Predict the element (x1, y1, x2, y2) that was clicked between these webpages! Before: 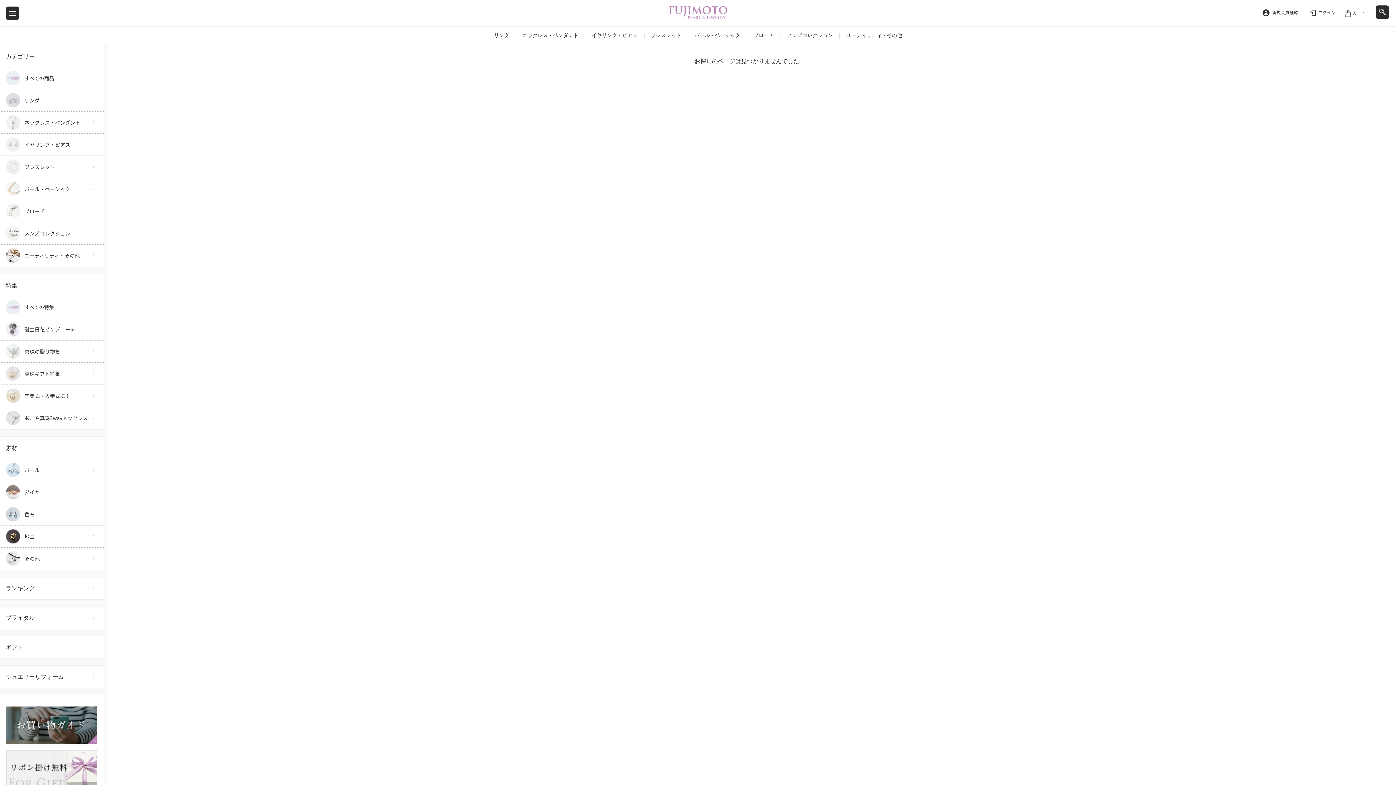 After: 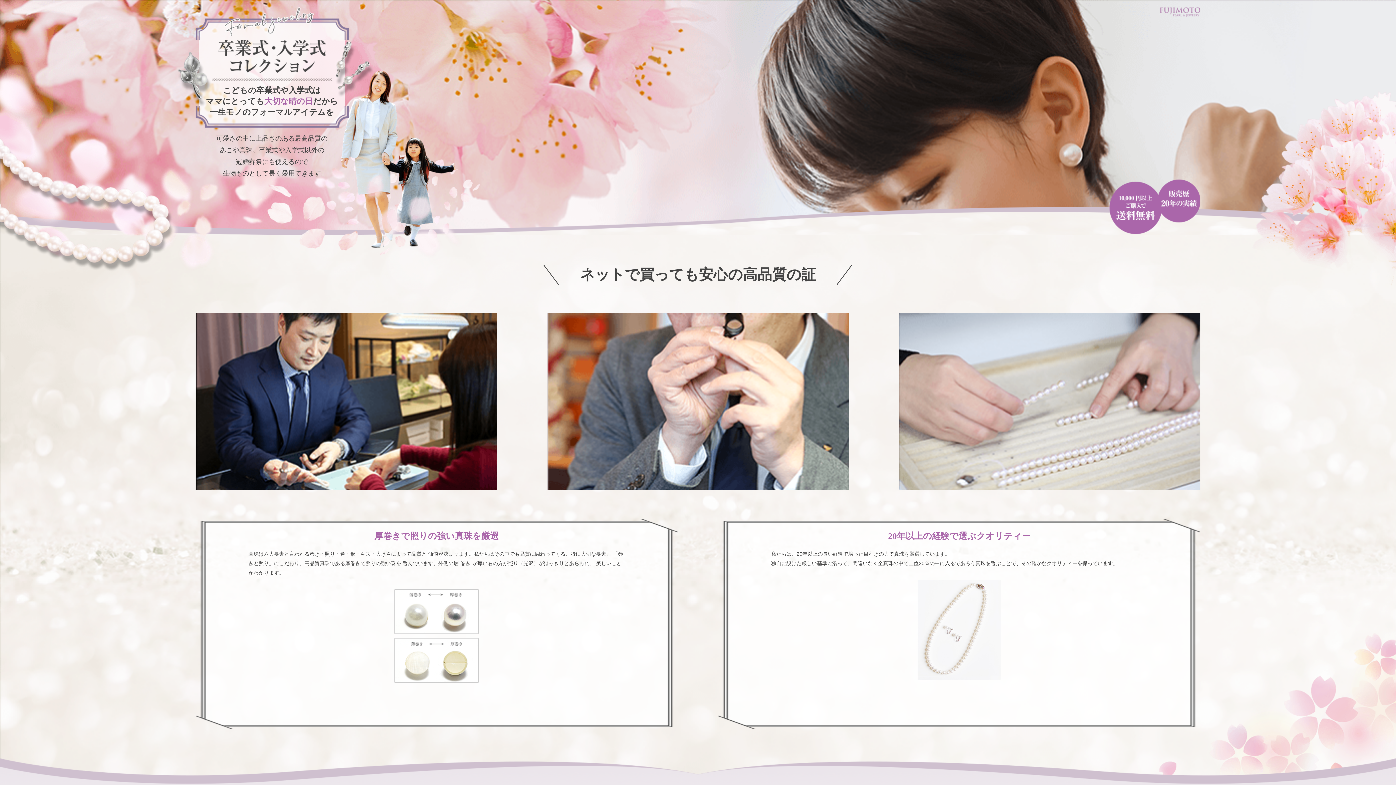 Action: bbox: (0, 385, 103, 407) label: 卒業式・入学式に！